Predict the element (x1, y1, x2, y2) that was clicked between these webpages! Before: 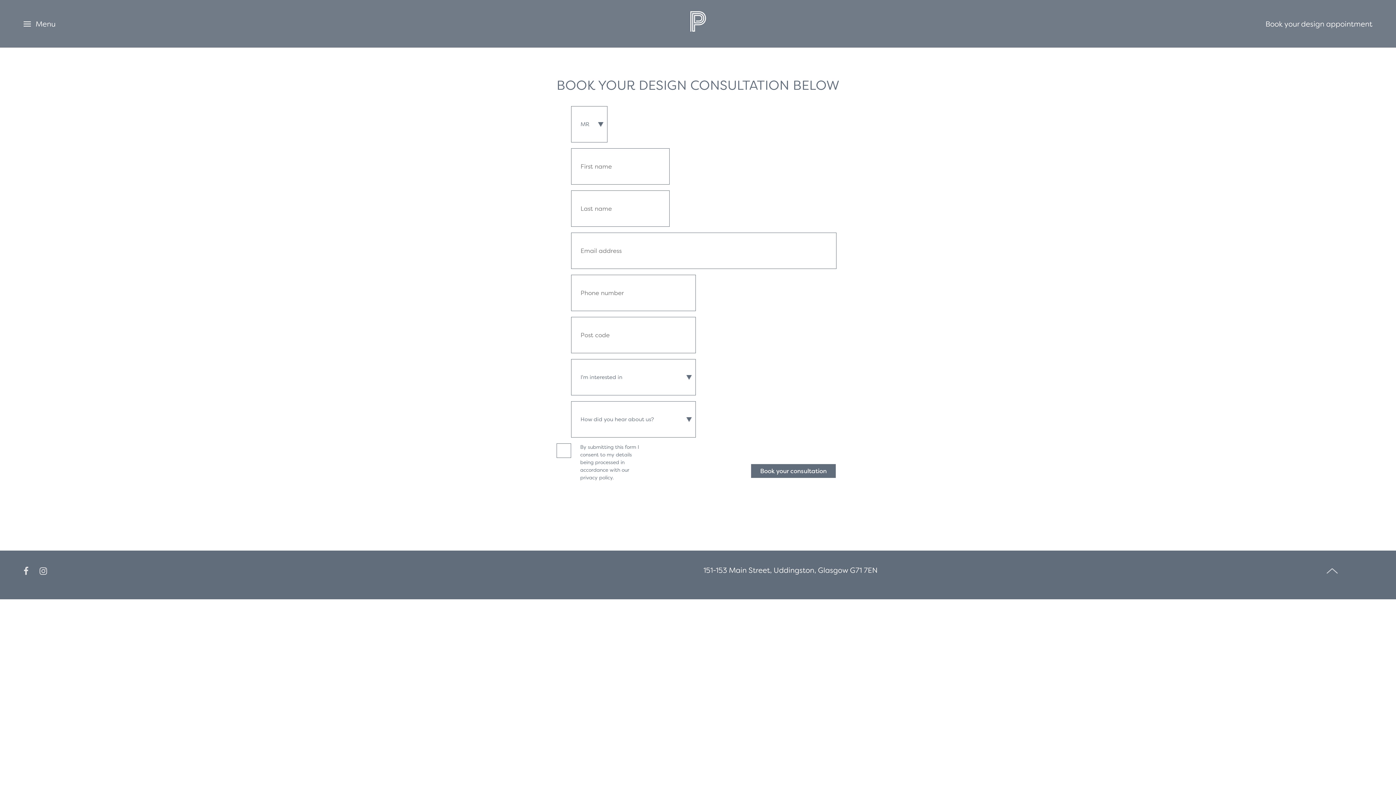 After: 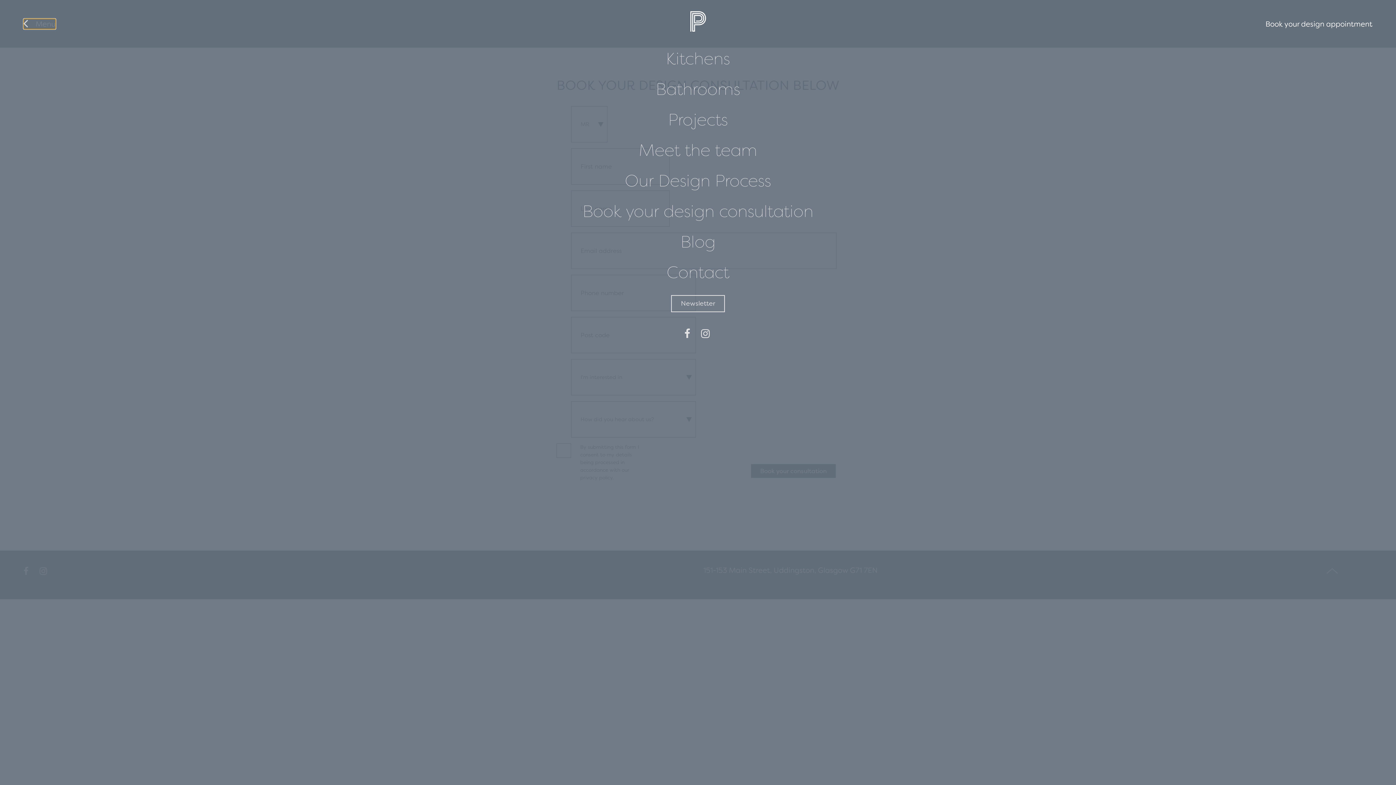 Action: bbox: (23, 18, 55, 29) label:  Menu